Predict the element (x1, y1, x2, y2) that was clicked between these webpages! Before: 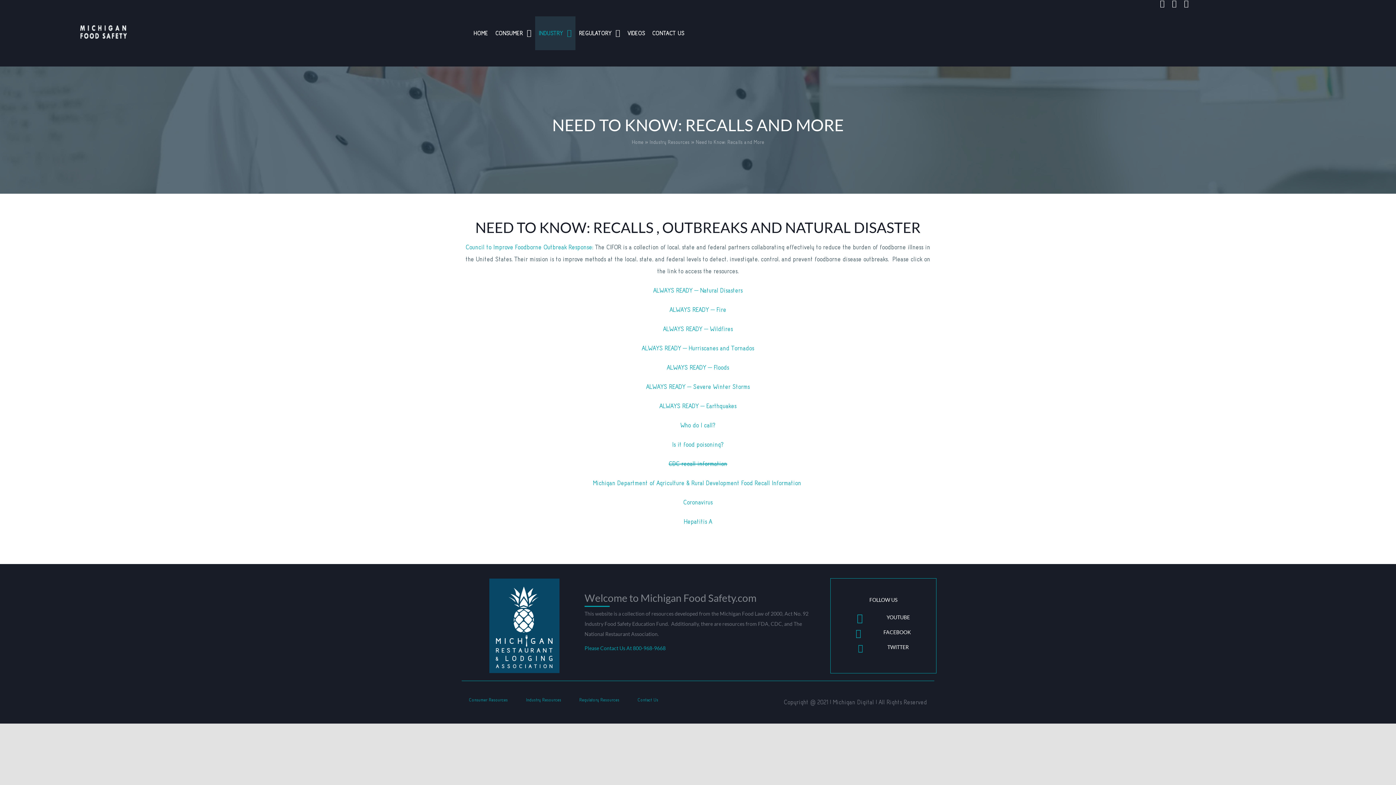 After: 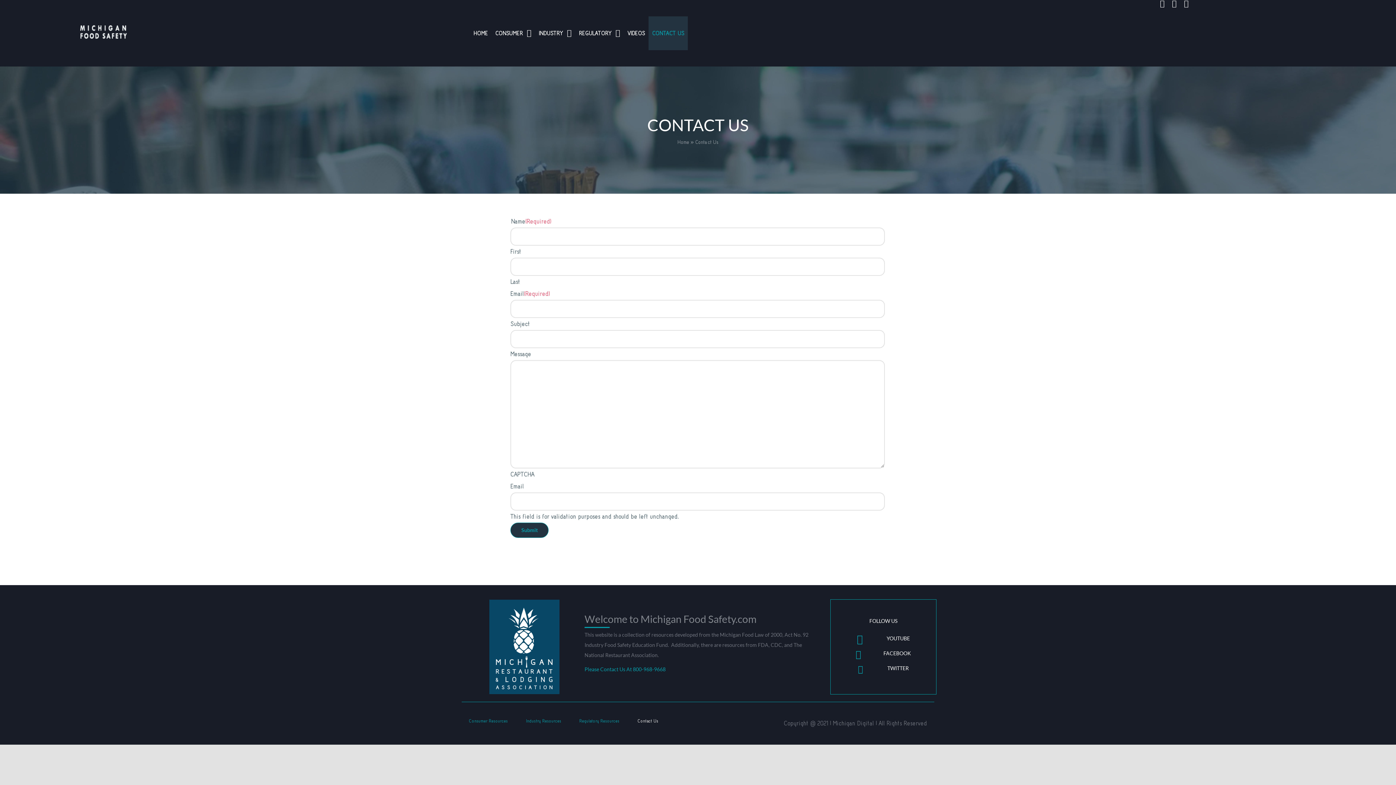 Action: bbox: (637, 688, 658, 712) label: Contact Us